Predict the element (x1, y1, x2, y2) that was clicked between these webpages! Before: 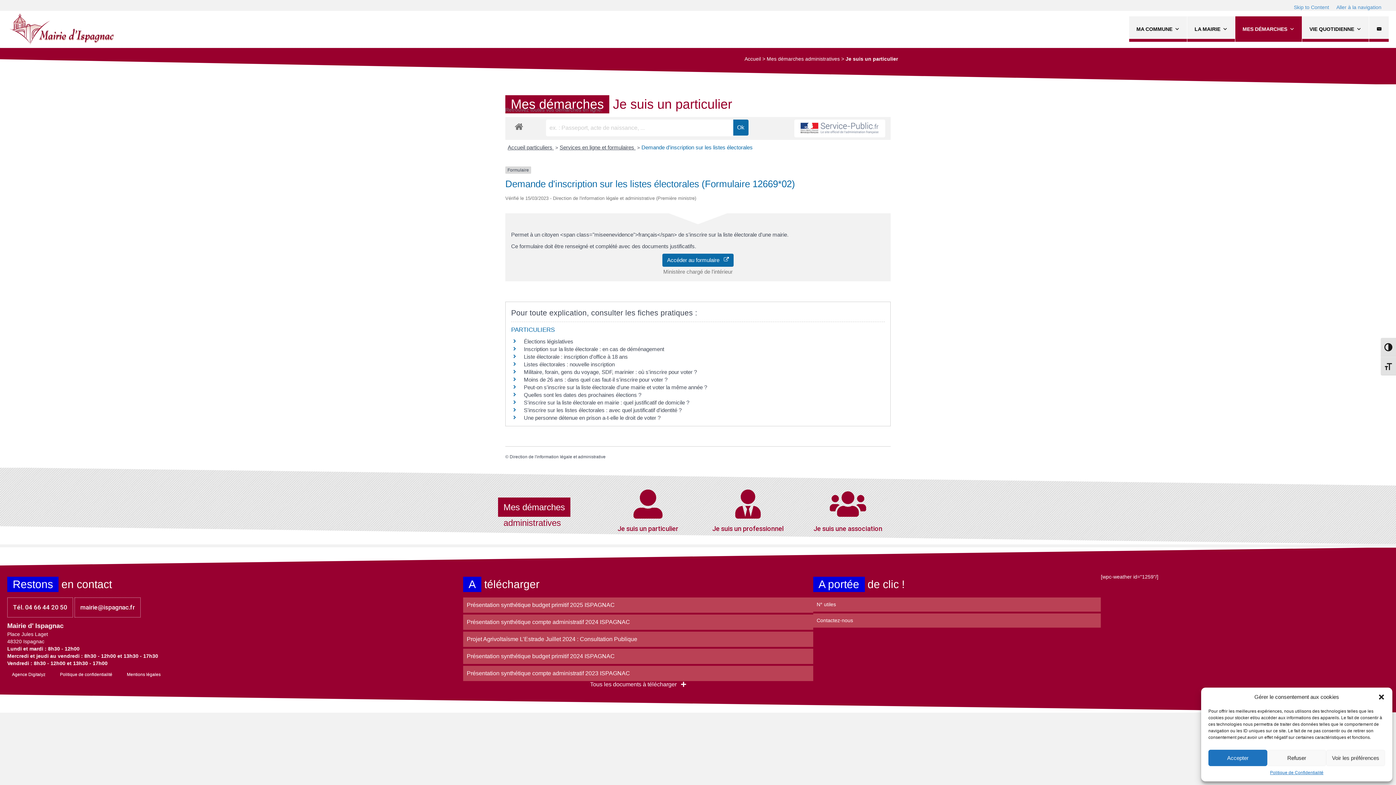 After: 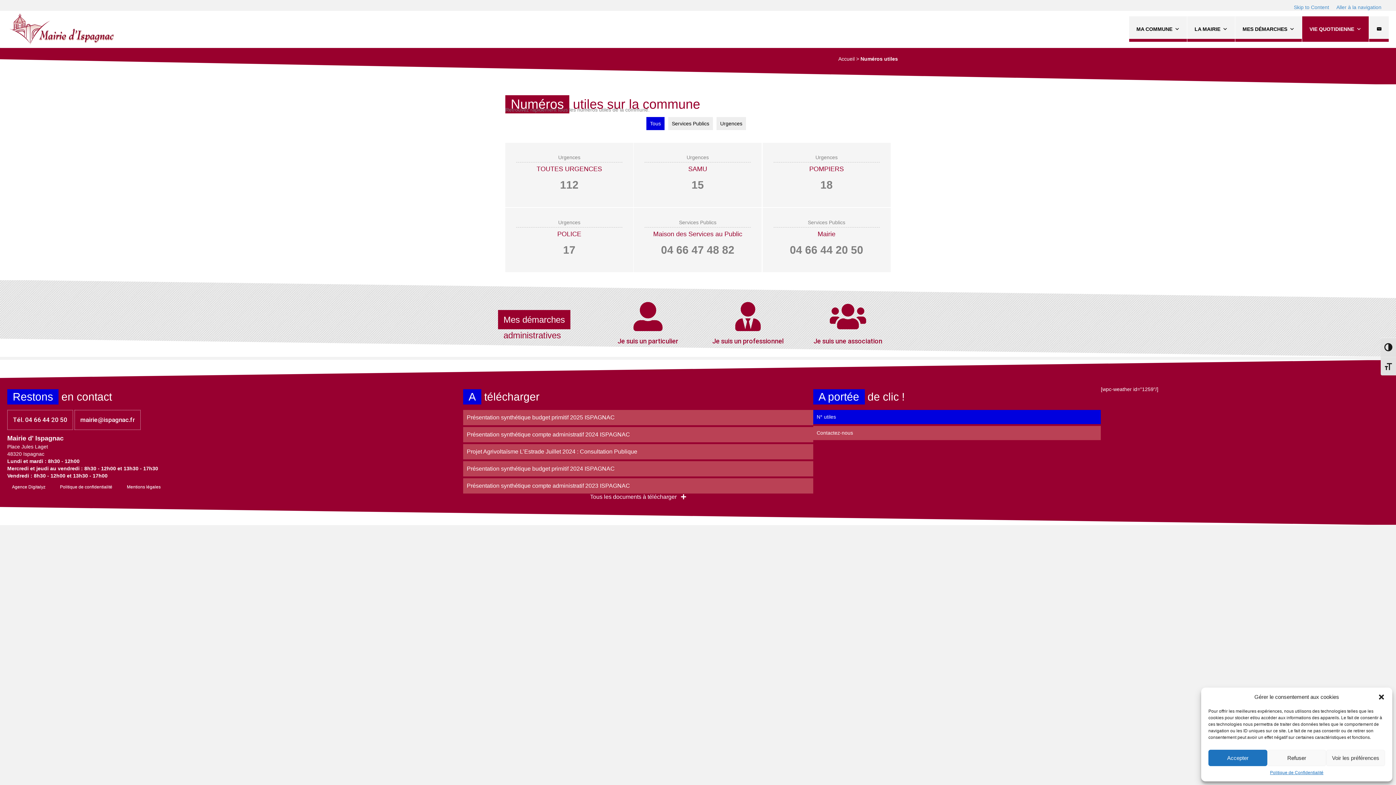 Action: bbox: (813, 597, 1101, 611) label: N° utiles